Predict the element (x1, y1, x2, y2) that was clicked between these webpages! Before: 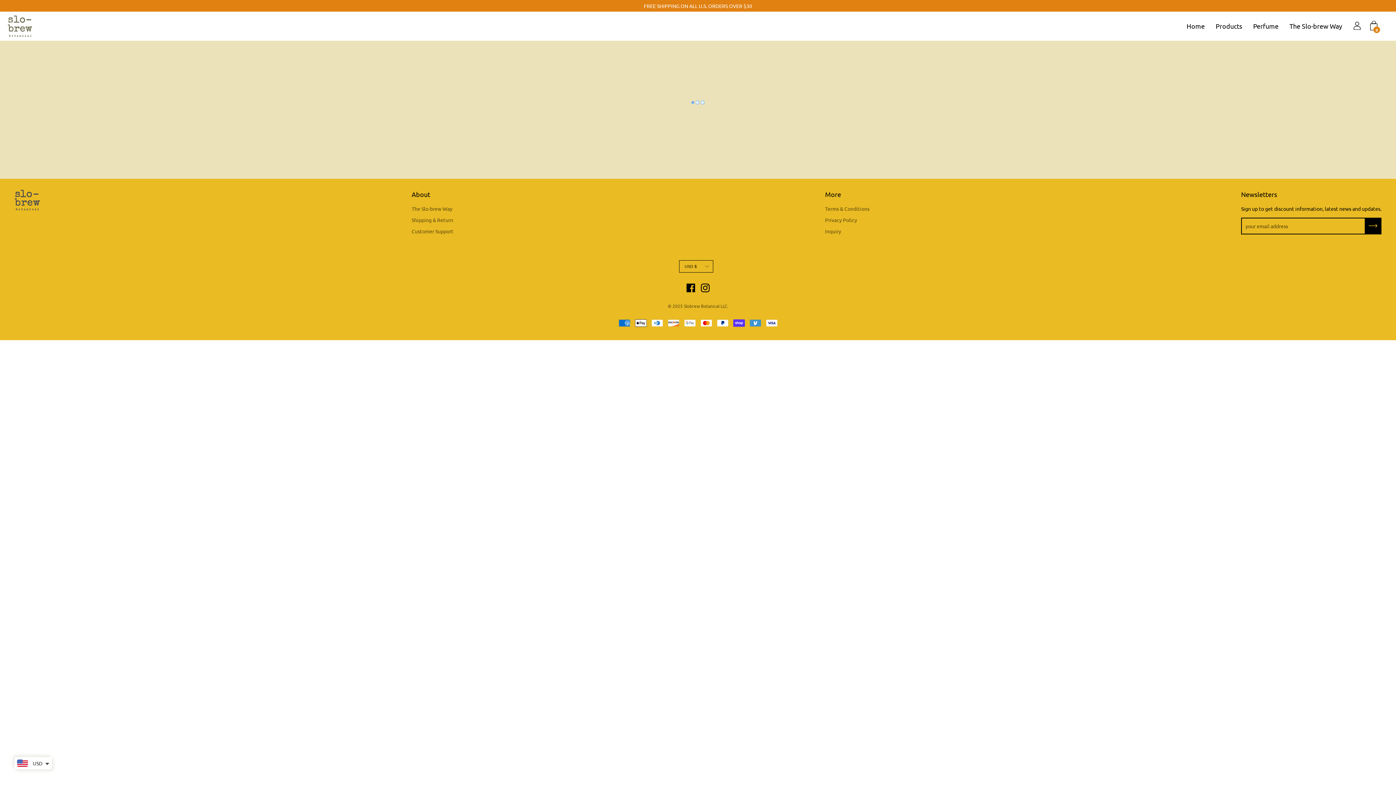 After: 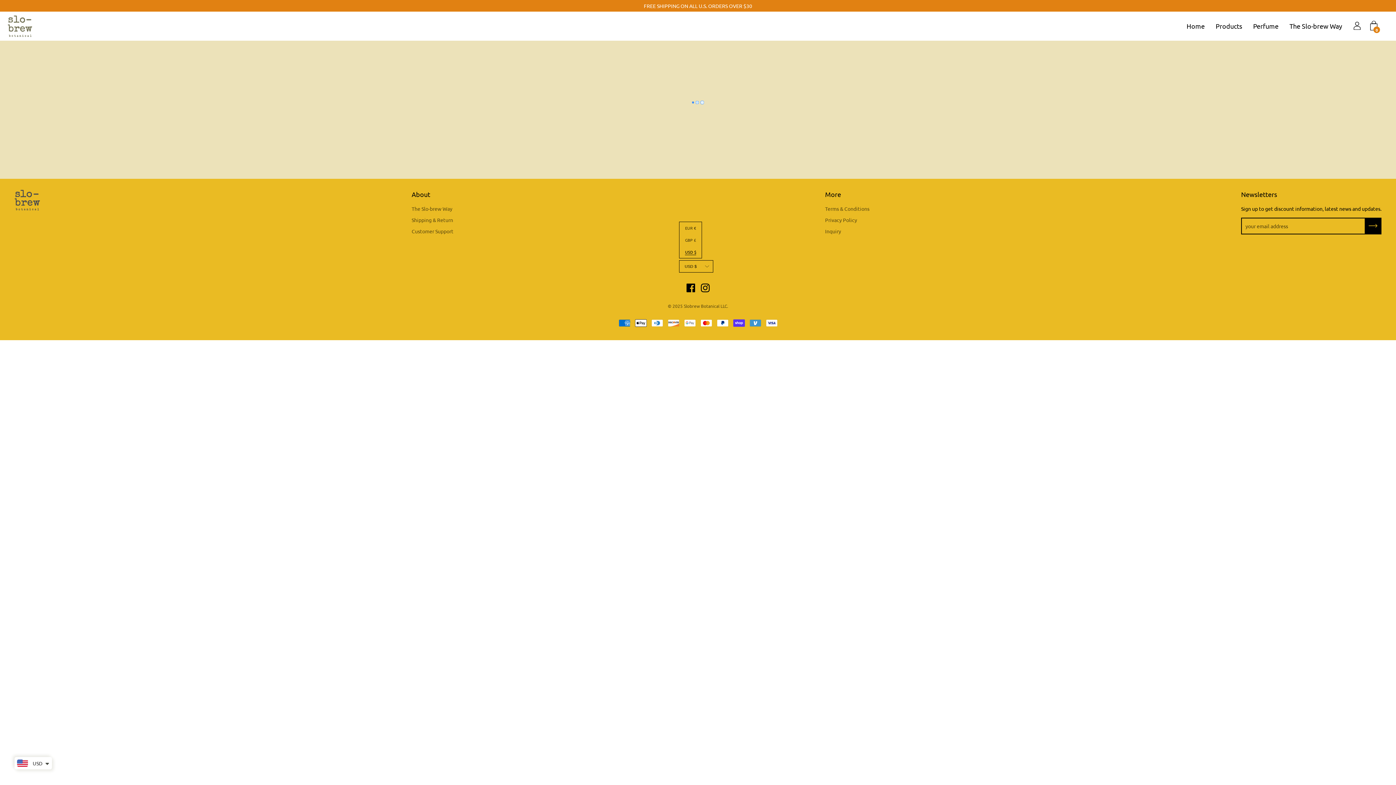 Action: bbox: (679, 260, 713, 272) label: USD $